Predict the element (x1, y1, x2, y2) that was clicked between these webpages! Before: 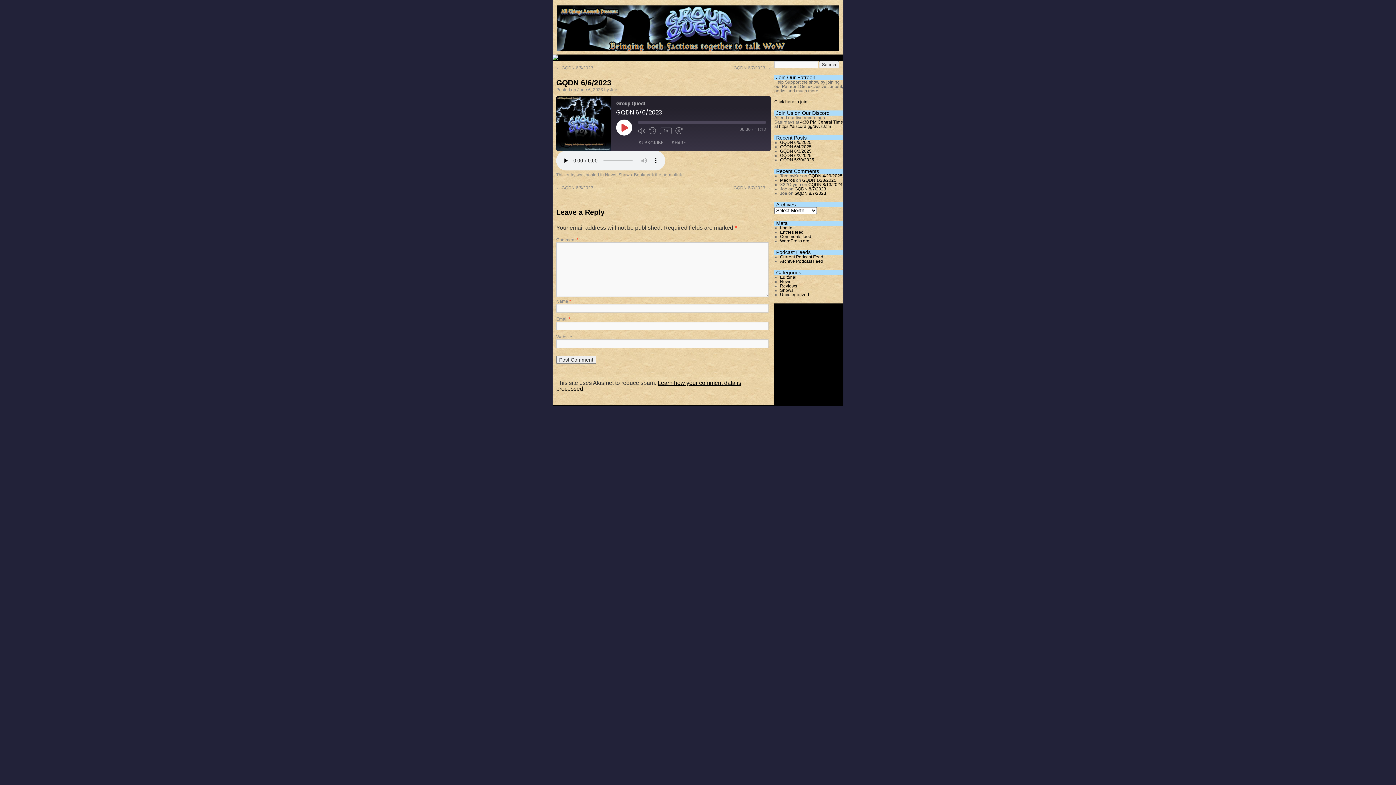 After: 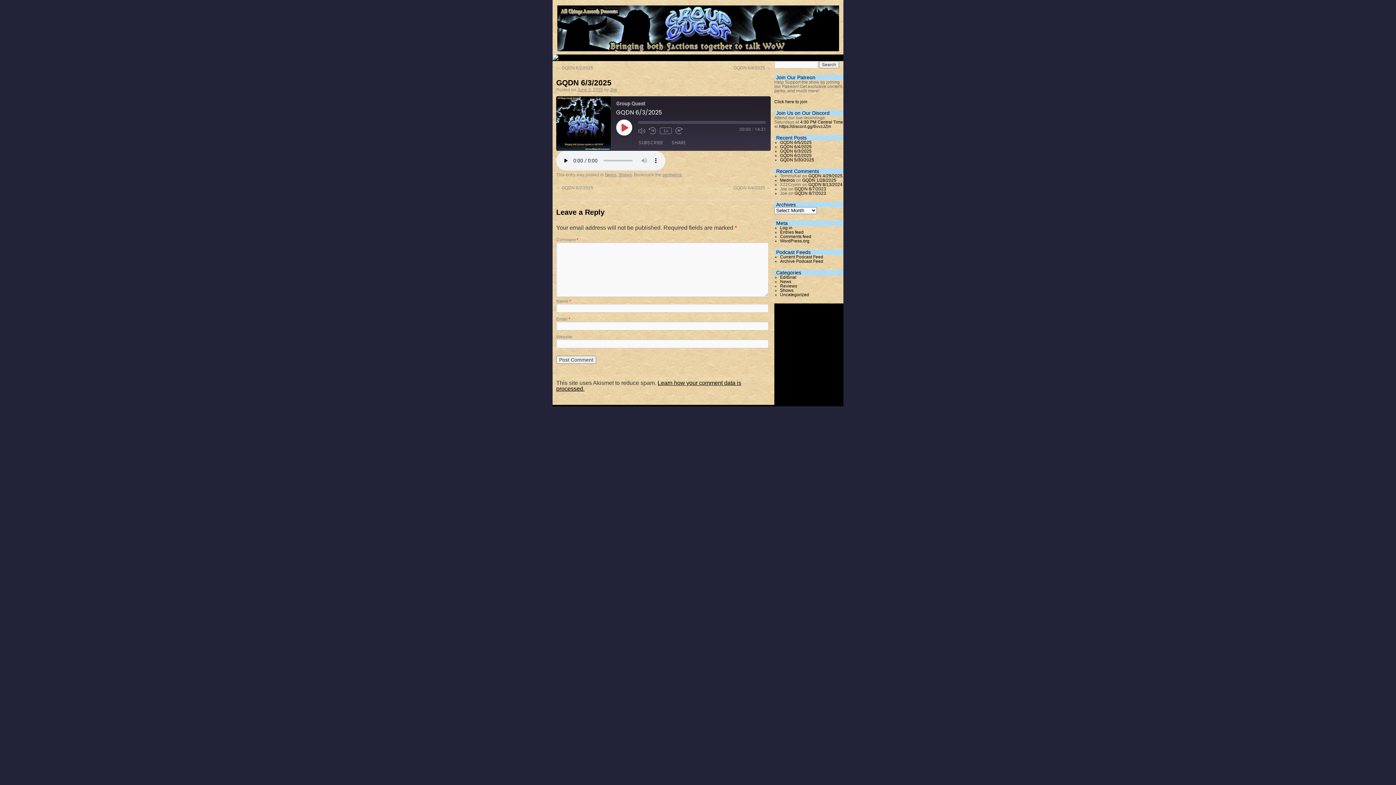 Action: bbox: (780, 148, 811, 153) label: GQDN 6/3/2025